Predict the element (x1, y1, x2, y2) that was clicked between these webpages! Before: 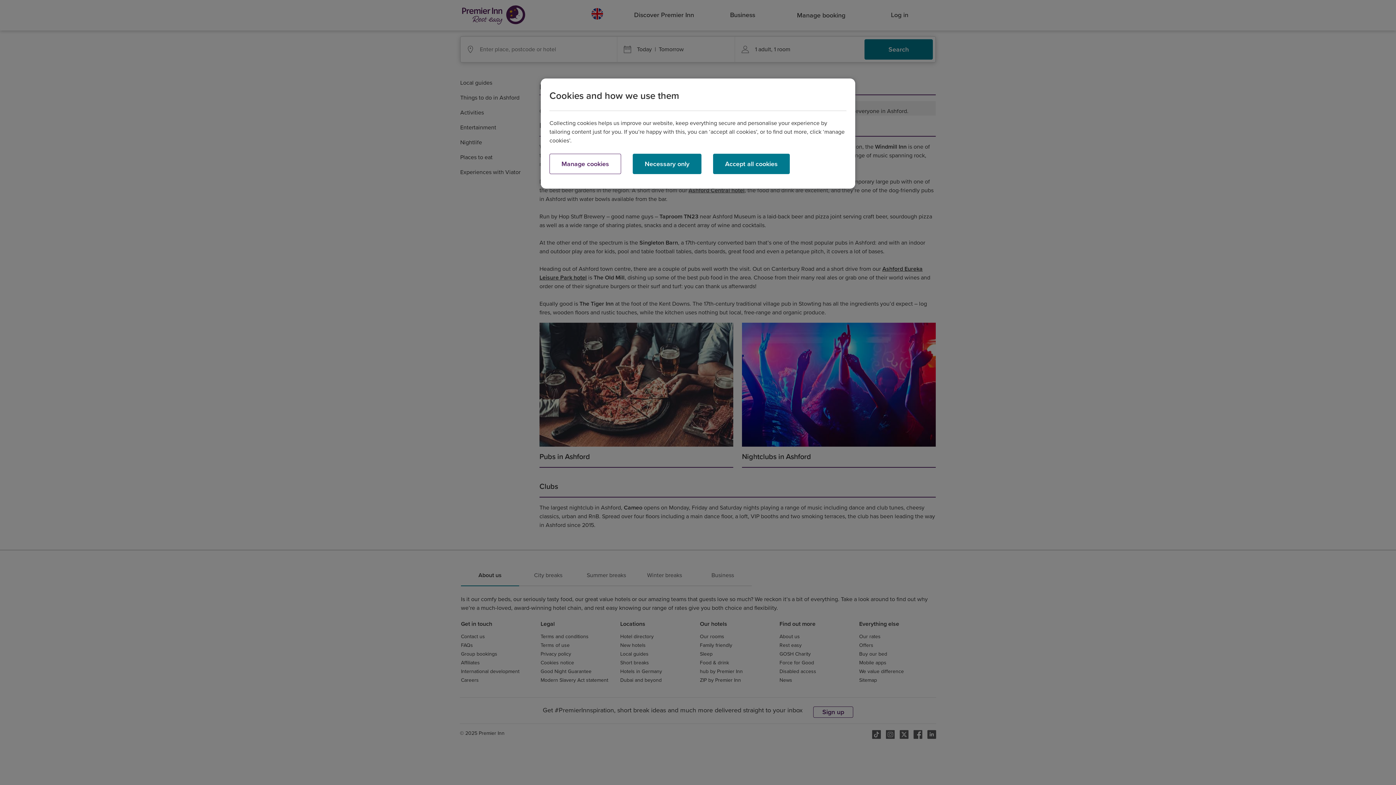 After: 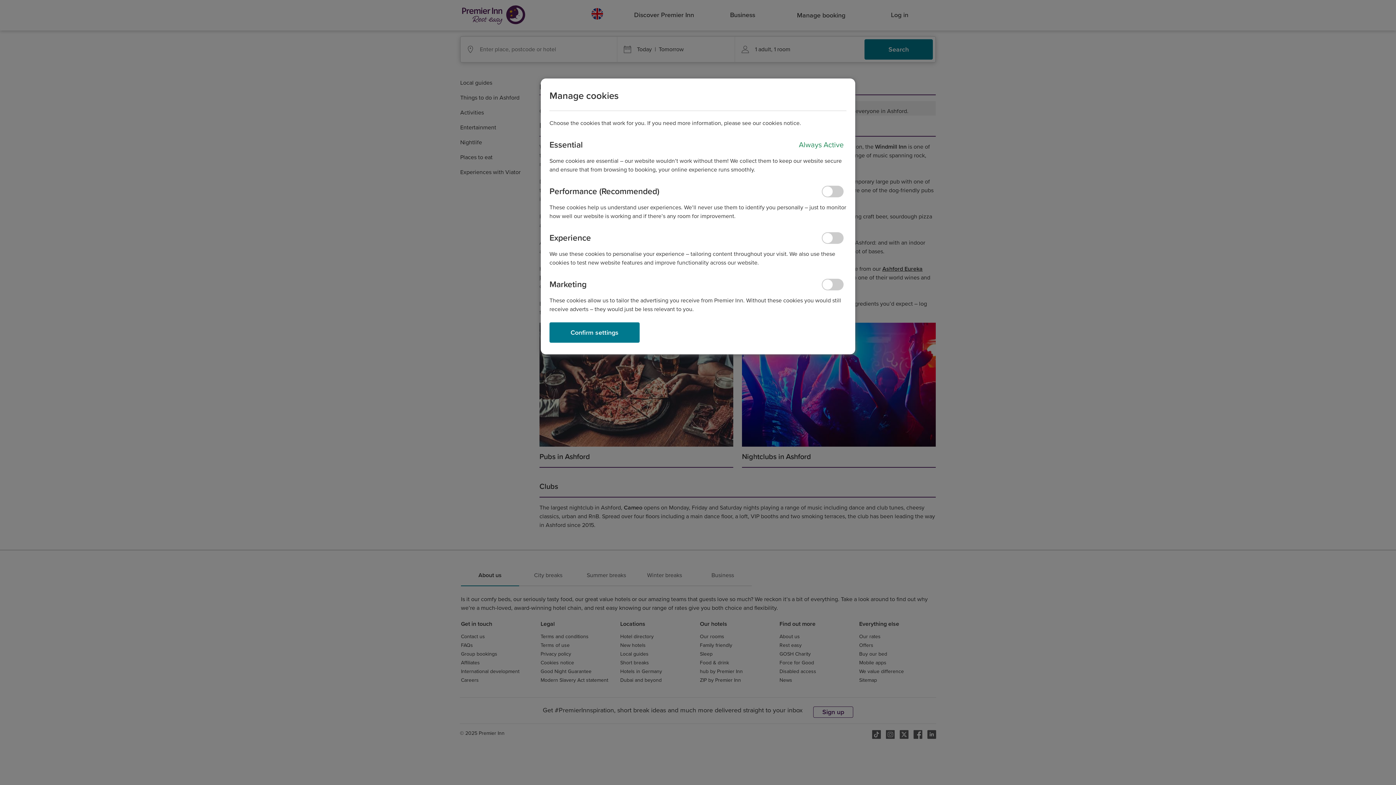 Action: label: Manage cookies bbox: (549, 153, 621, 174)